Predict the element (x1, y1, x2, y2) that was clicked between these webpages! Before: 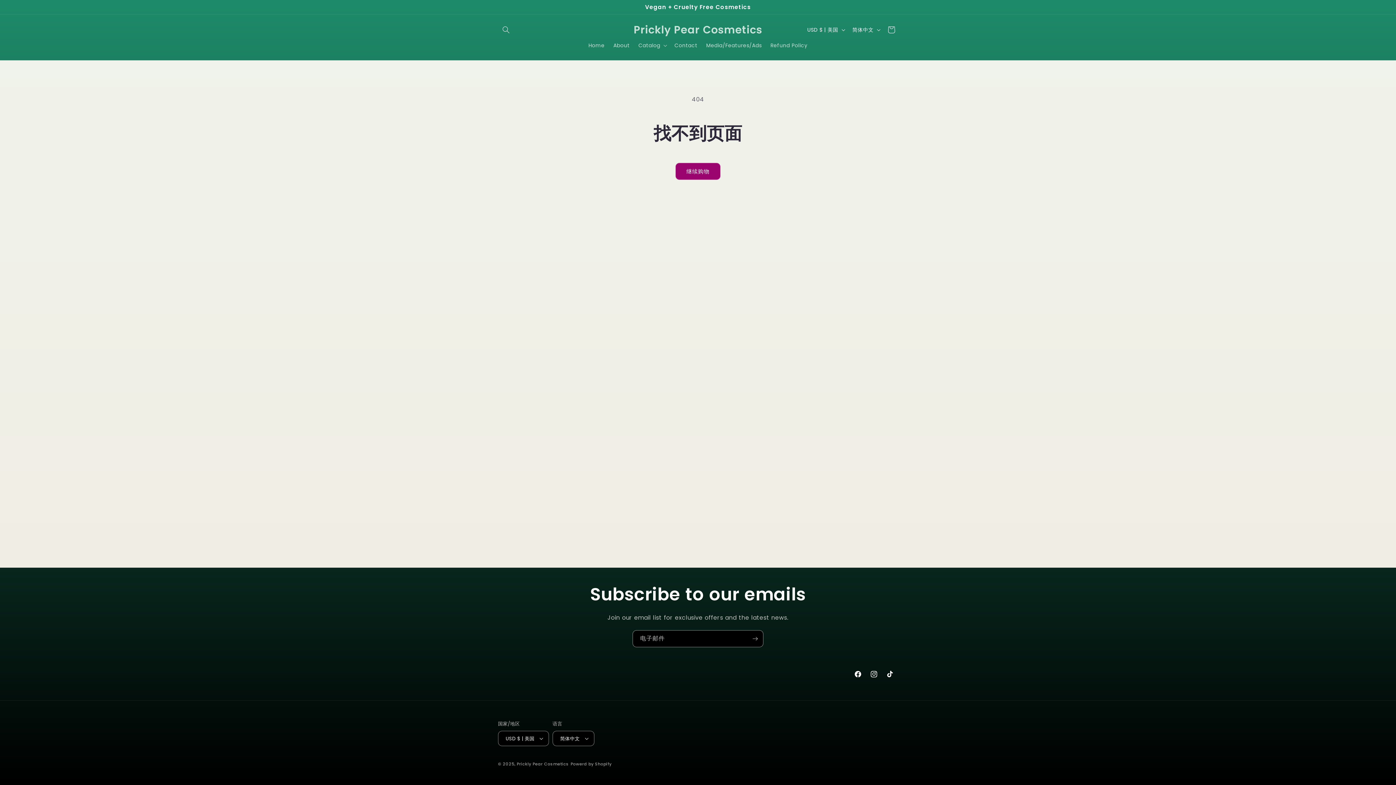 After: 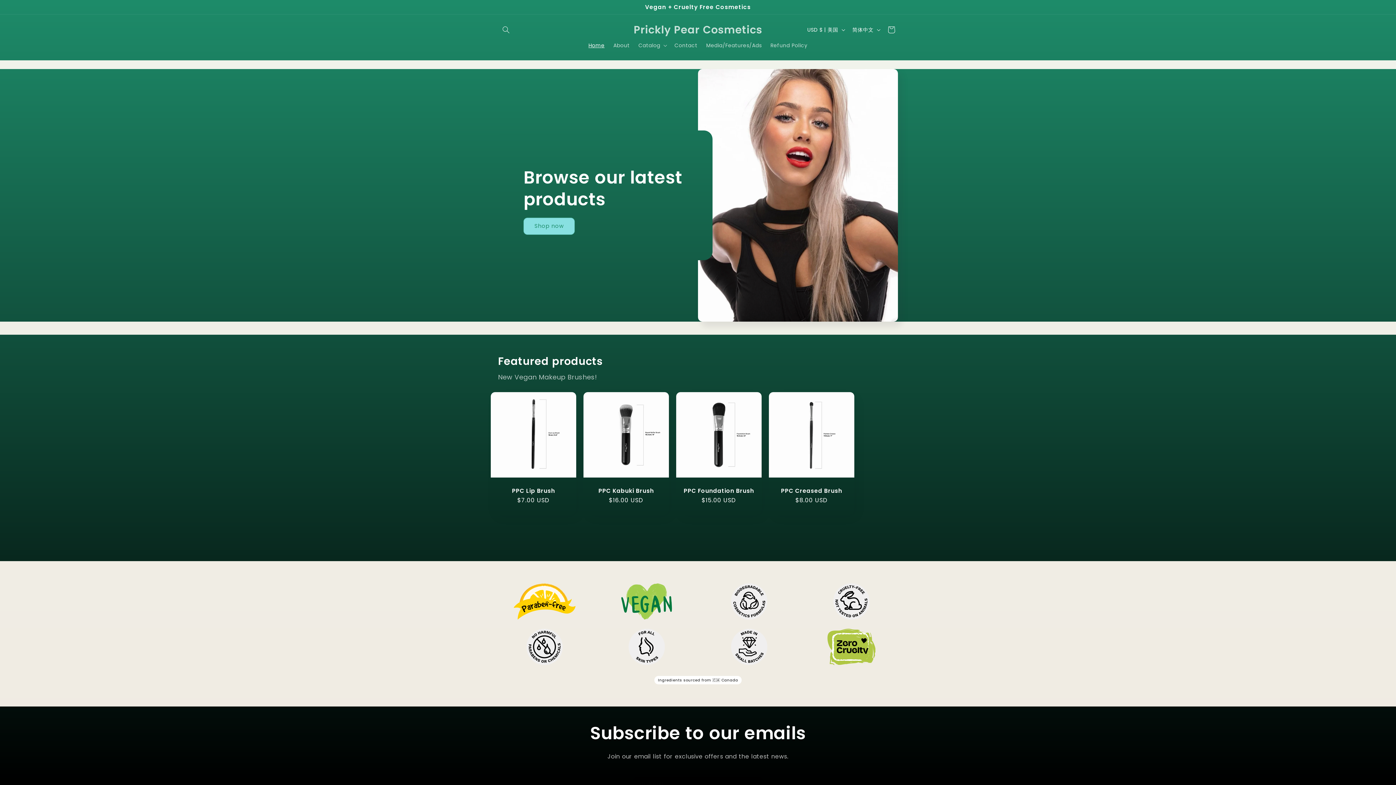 Action: label: Prickly Pear Cosmetics bbox: (631, 22, 765, 37)